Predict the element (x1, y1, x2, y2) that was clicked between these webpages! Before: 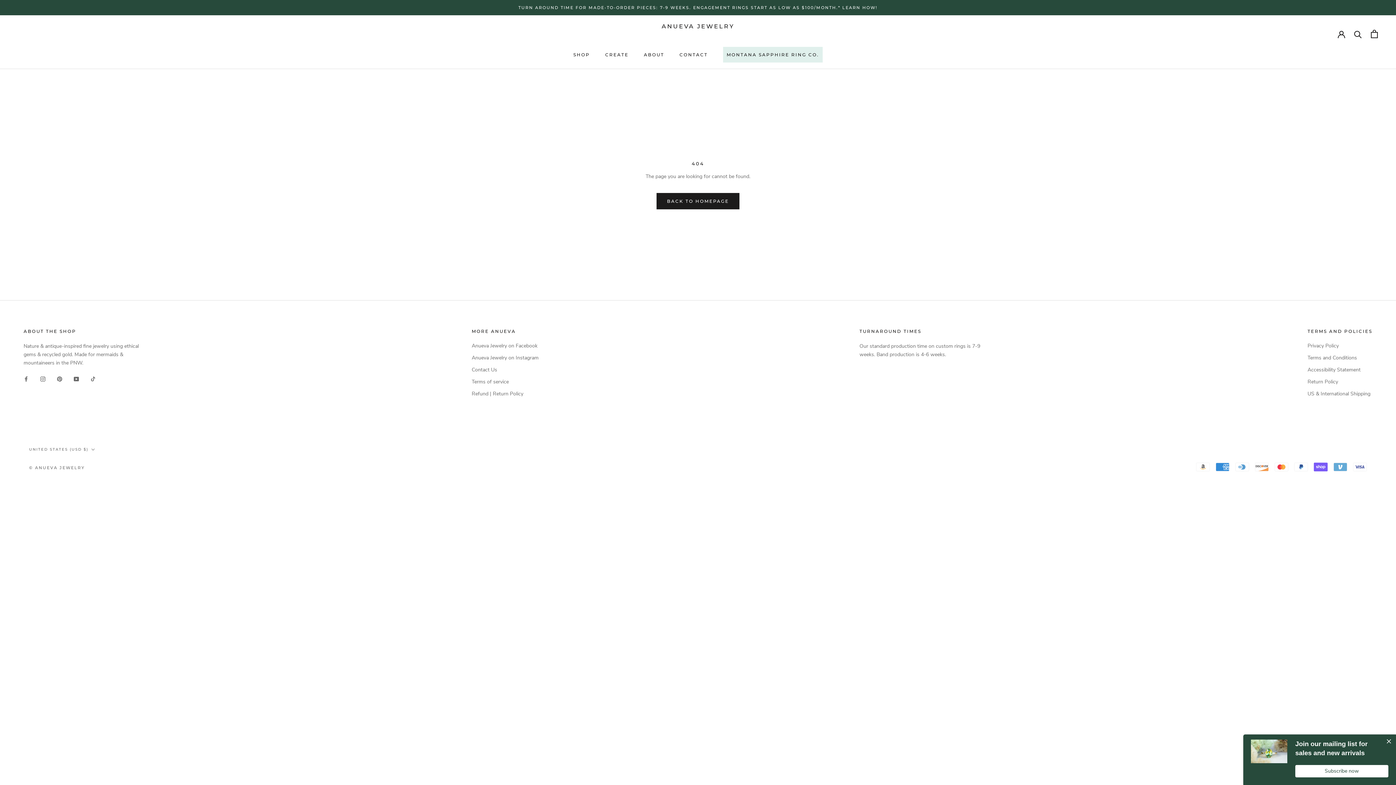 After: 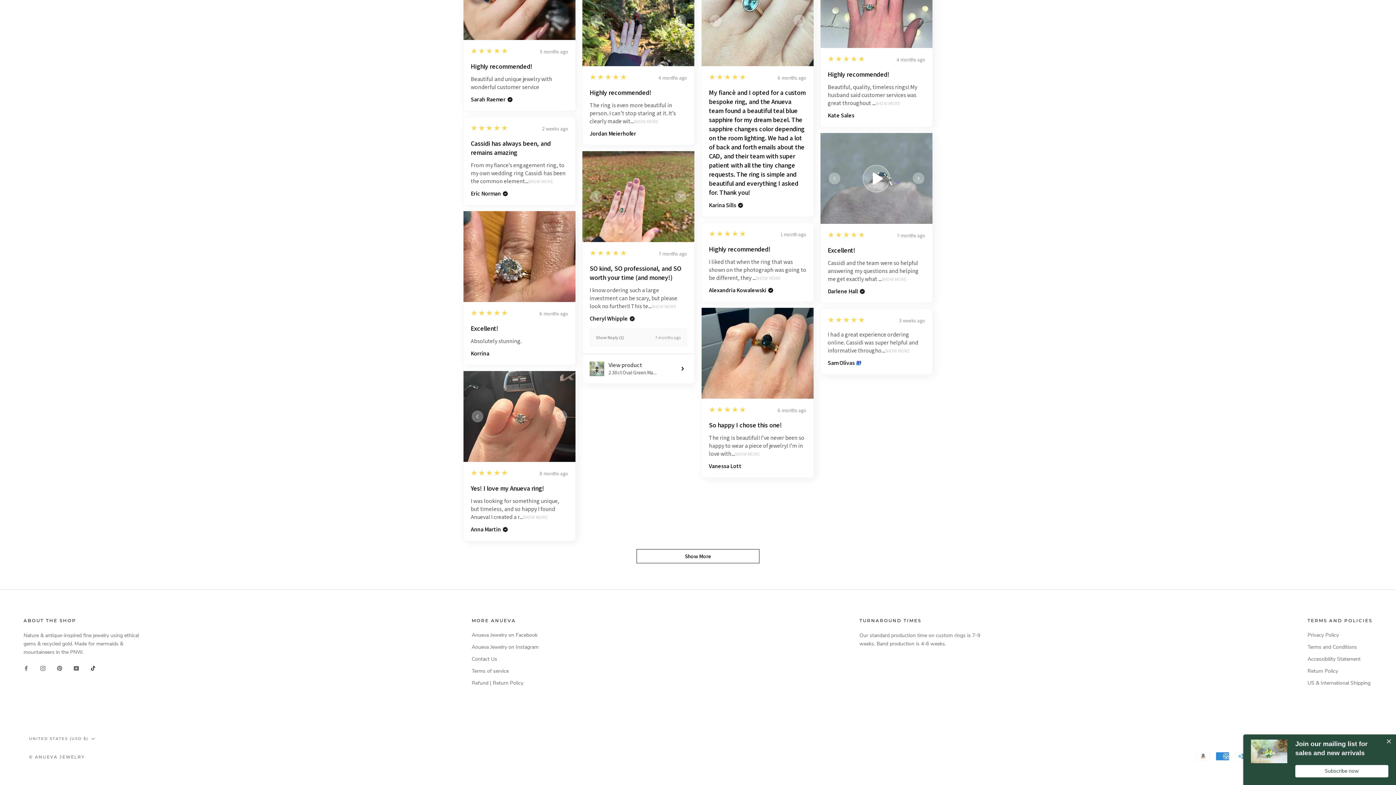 Action: label: TikTok bbox: (90, 374, 95, 382)